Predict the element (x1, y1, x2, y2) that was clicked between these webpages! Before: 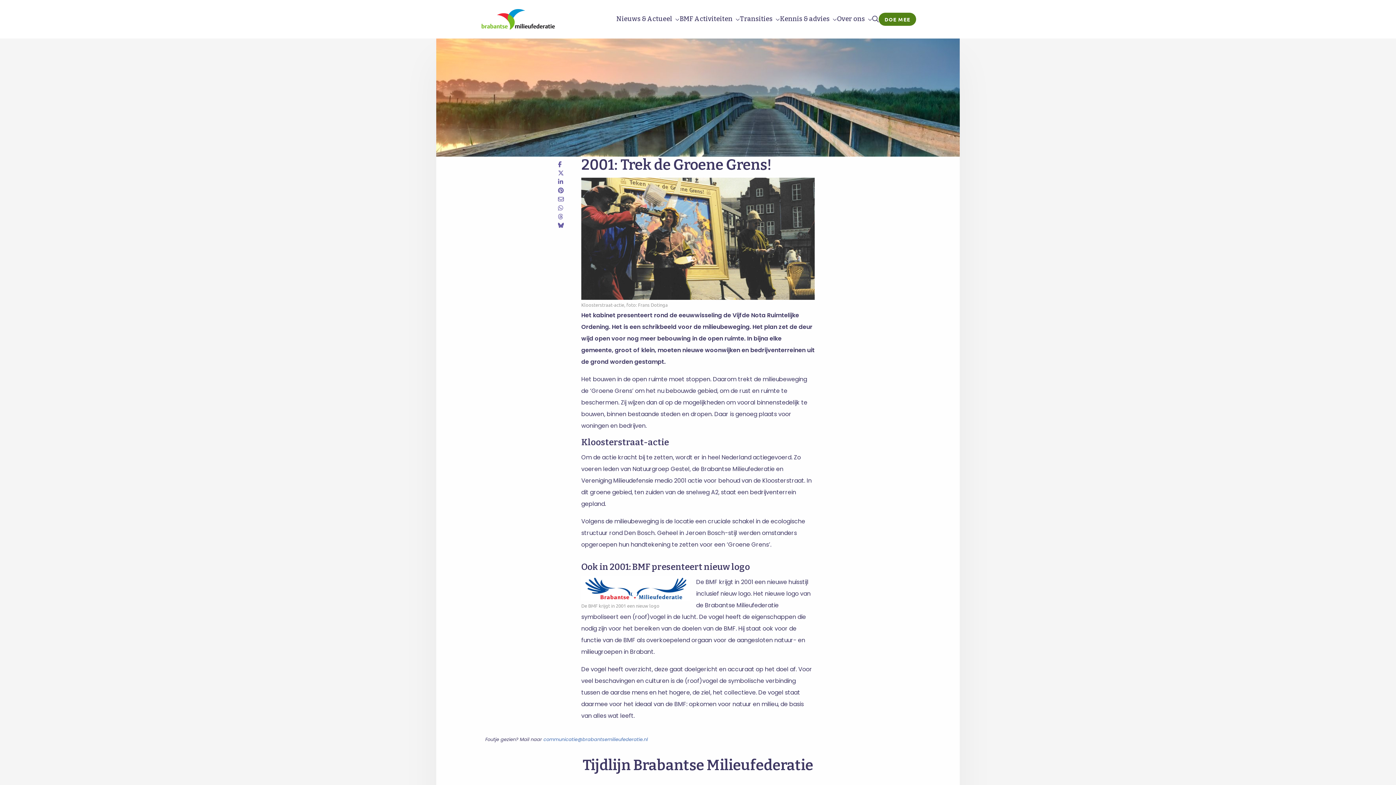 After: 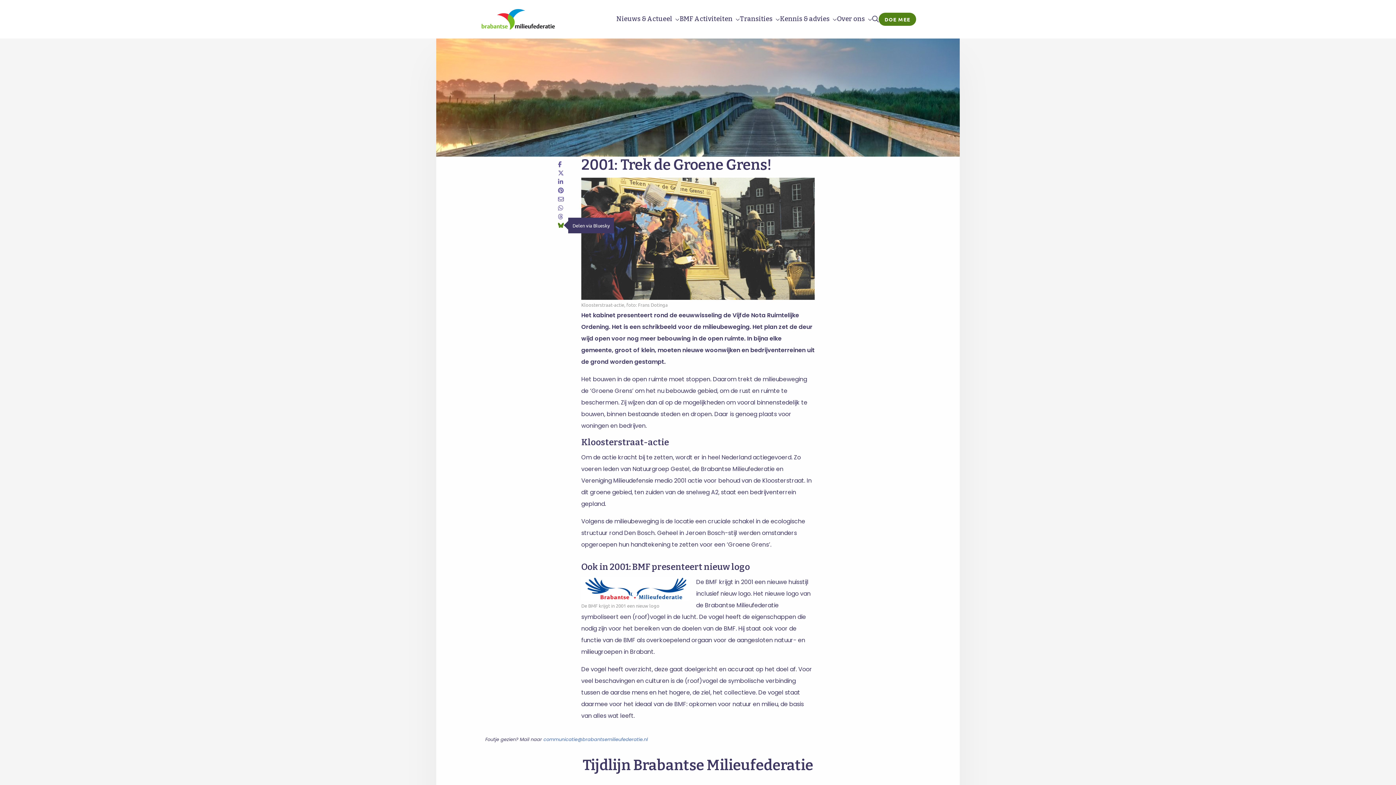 Action: bbox: (558, 220, 564, 229)